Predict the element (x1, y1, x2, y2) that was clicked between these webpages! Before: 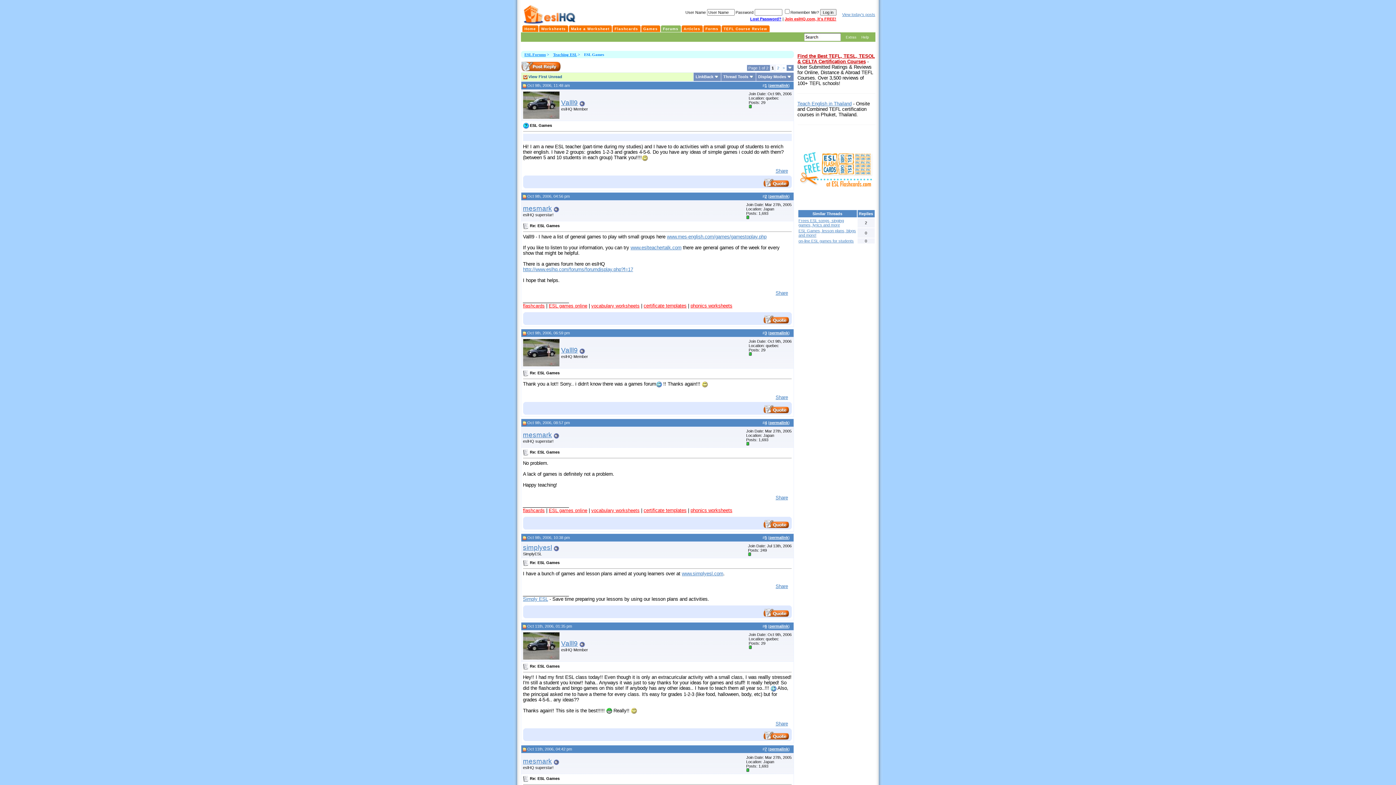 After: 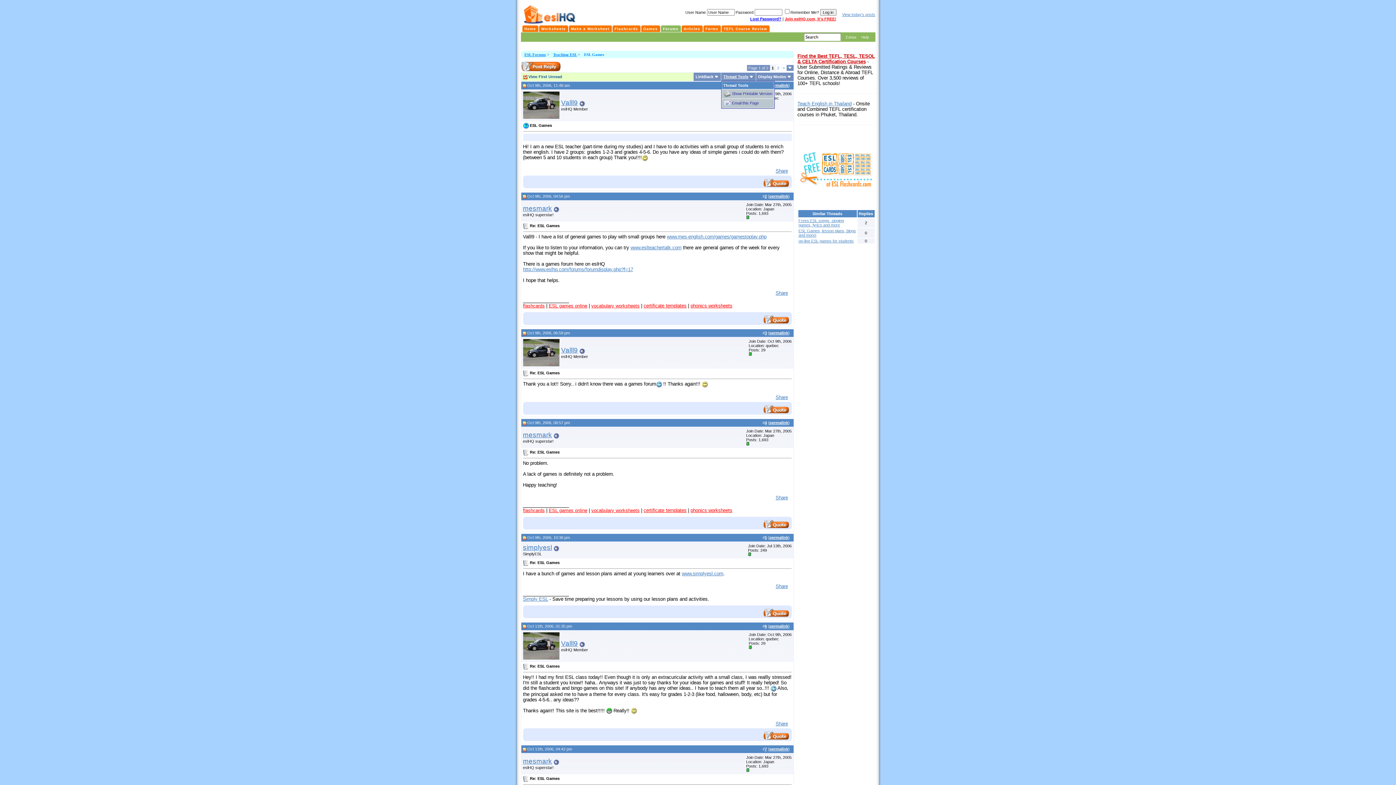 Action: label: Thread Tools bbox: (723, 74, 748, 78)